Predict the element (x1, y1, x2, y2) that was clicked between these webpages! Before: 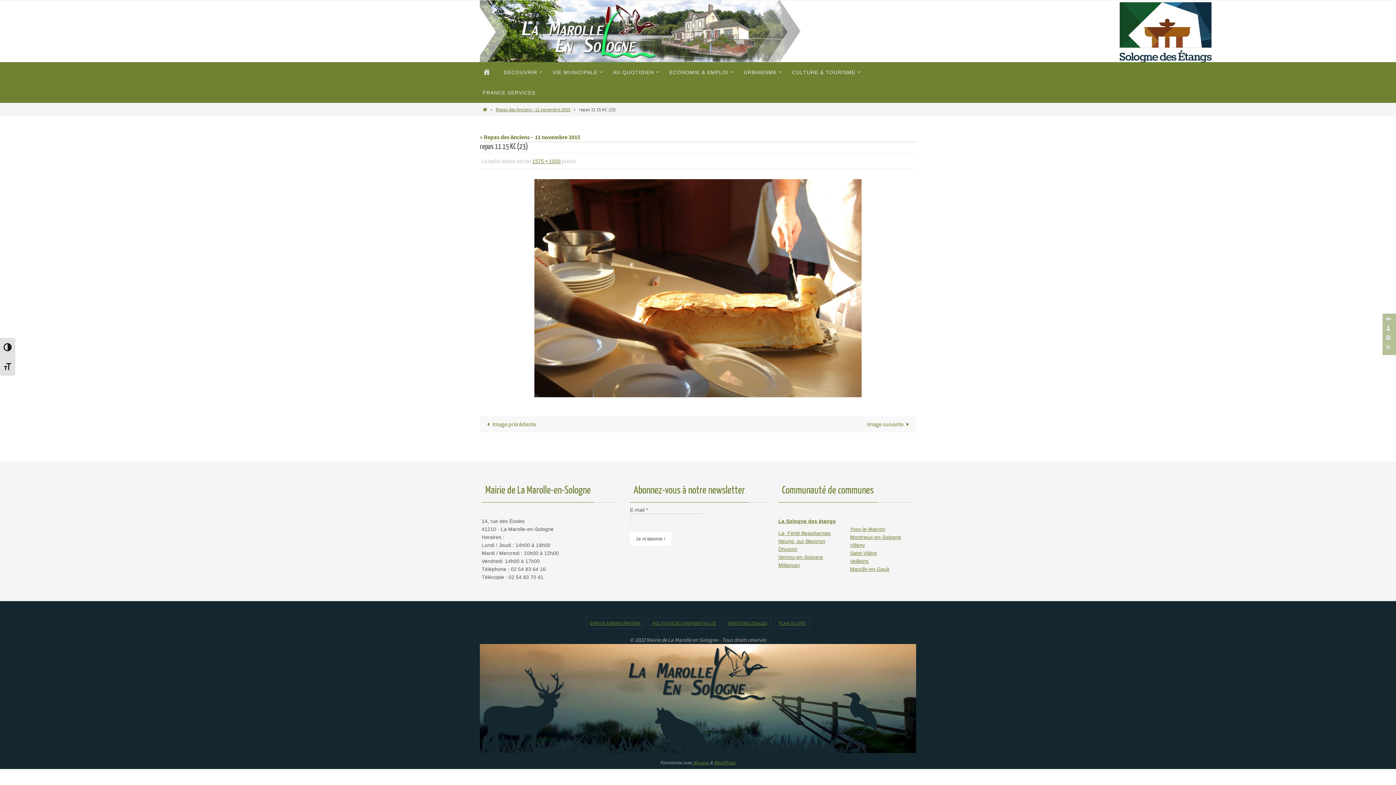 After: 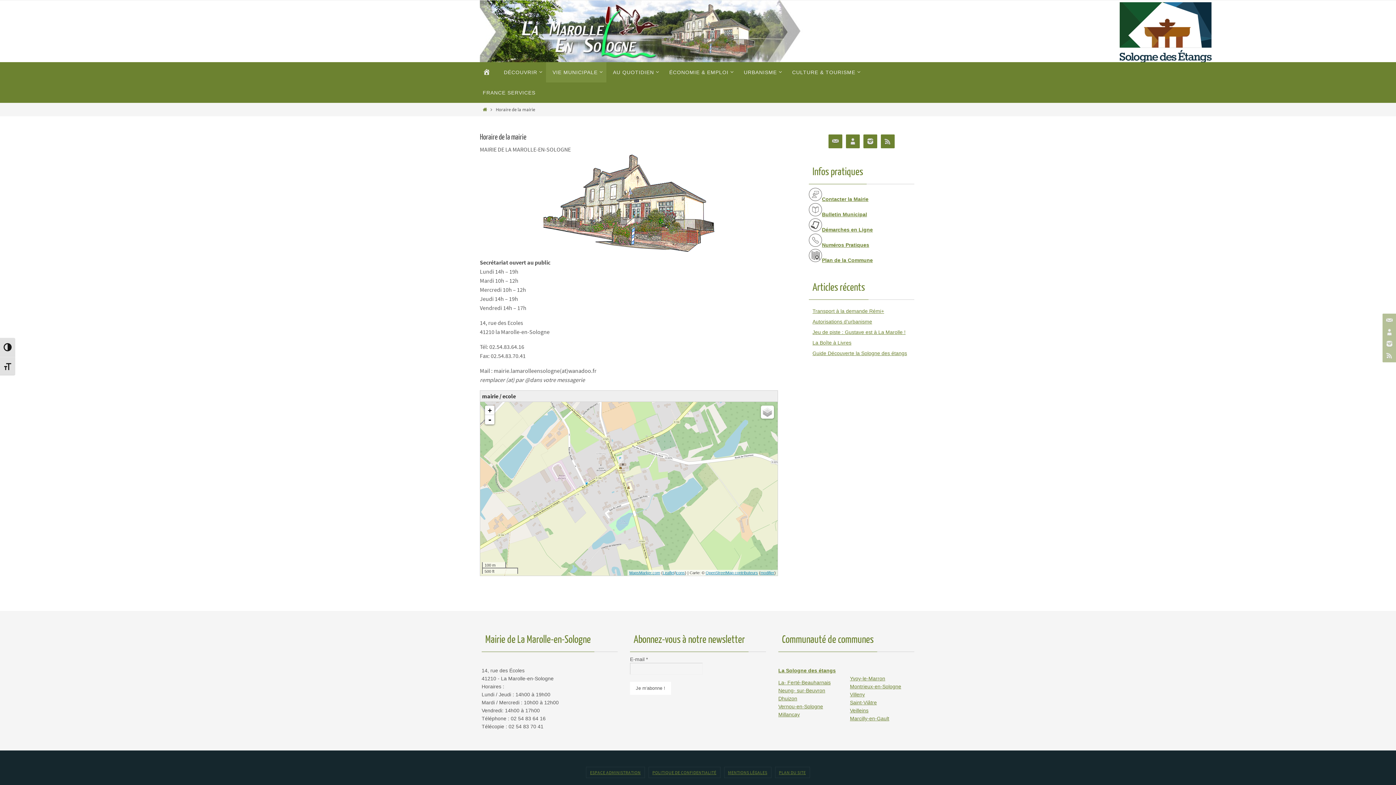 Action: bbox: (1382, 322, 1394, 334)